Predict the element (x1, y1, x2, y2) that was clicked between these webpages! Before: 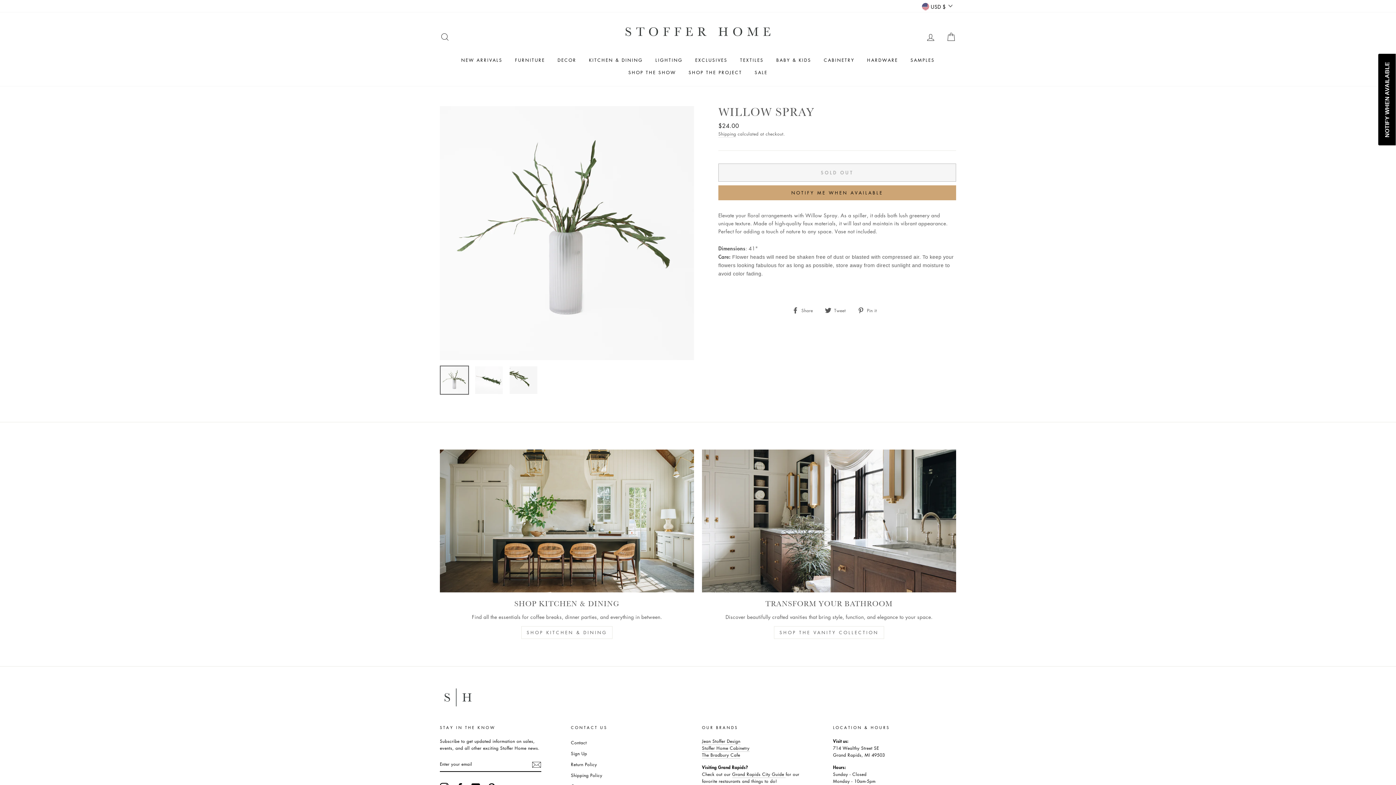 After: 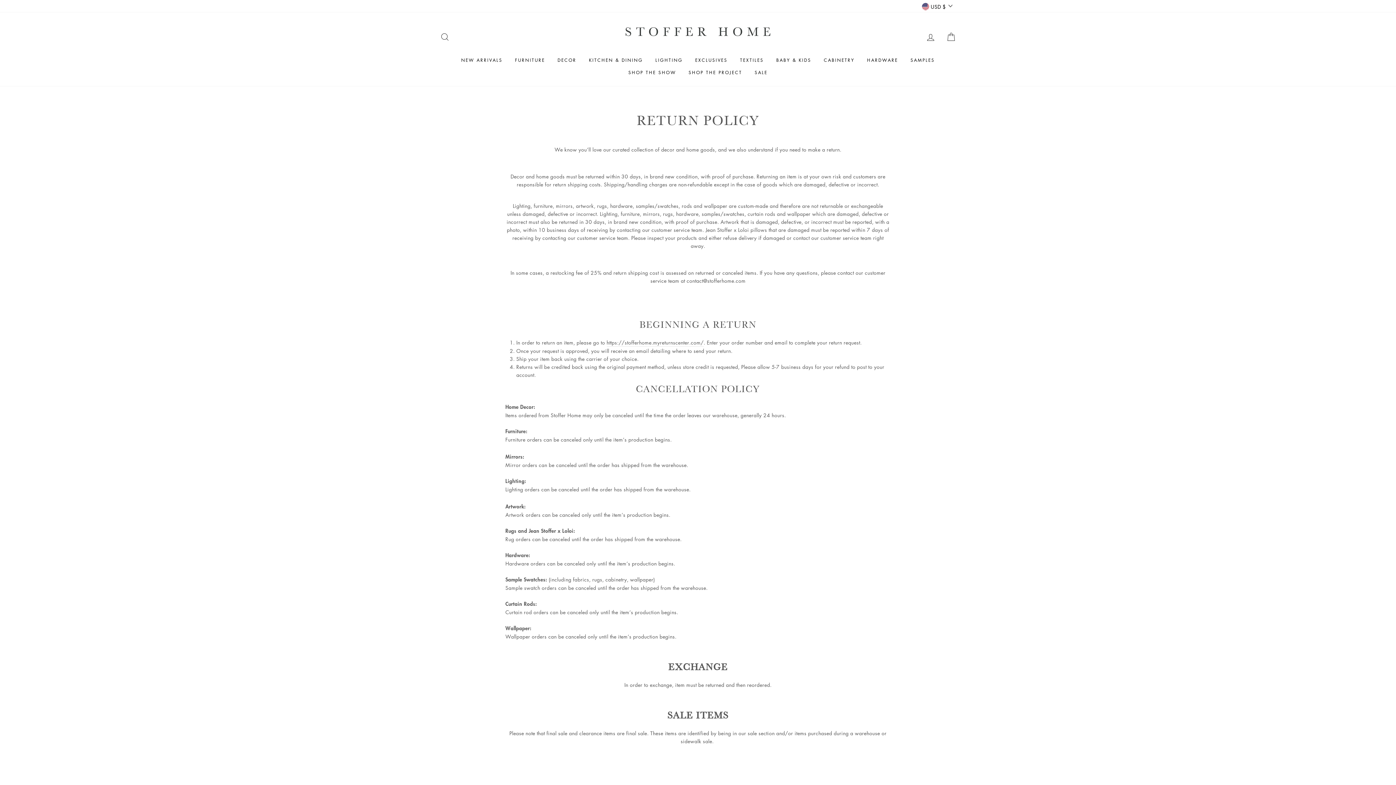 Action: bbox: (571, 760, 597, 769) label: Return Policy